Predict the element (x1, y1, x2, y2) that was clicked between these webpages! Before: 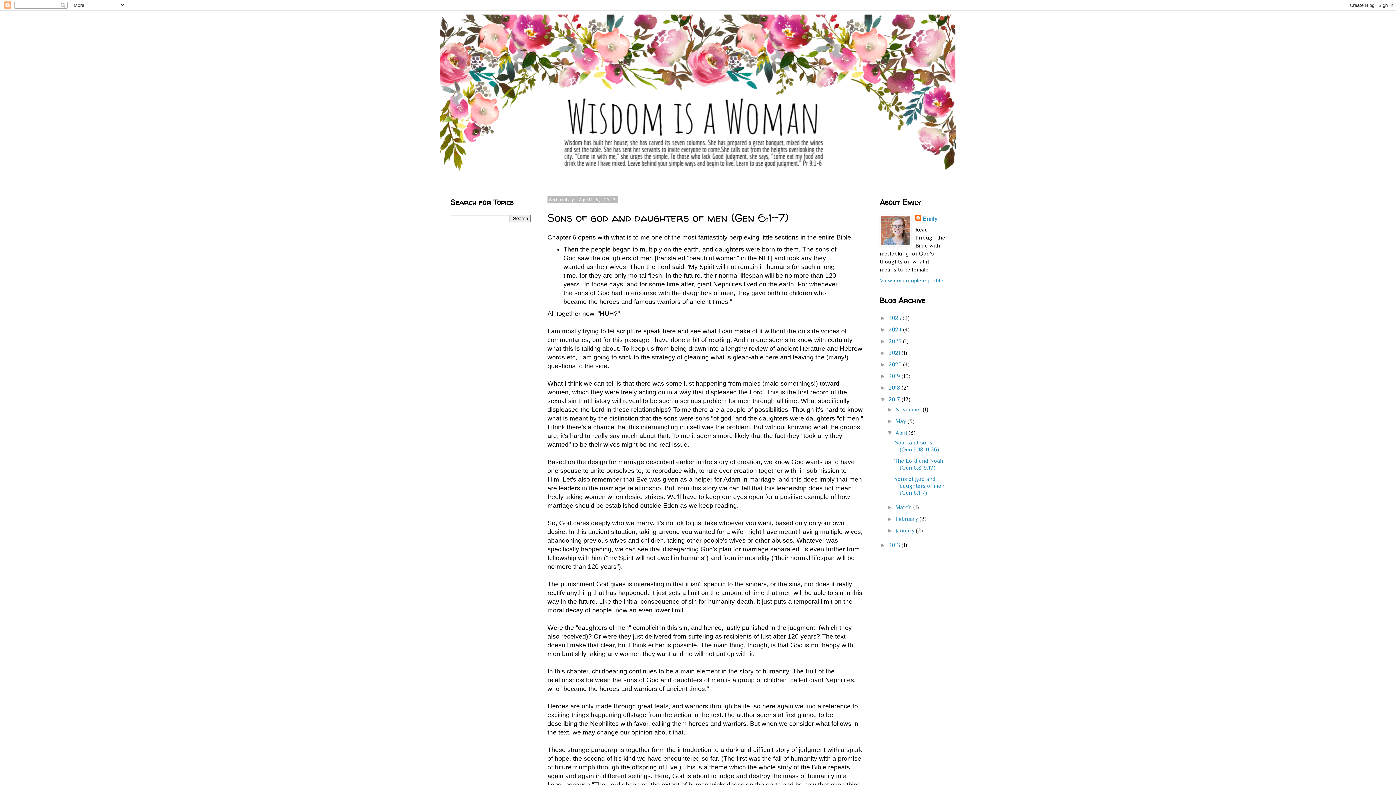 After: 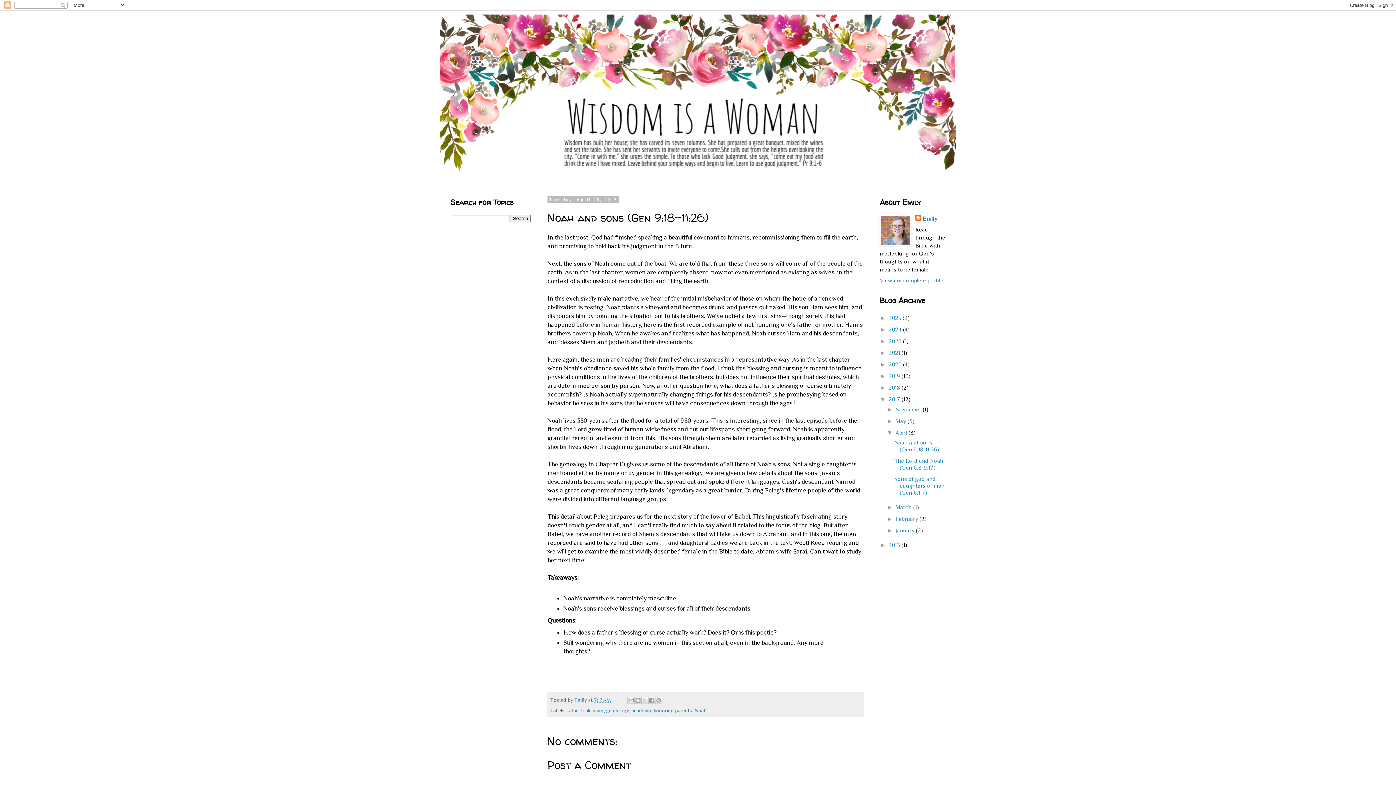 Action: label: Noah and sons (Gen 9:18-11:26) bbox: (894, 439, 939, 453)